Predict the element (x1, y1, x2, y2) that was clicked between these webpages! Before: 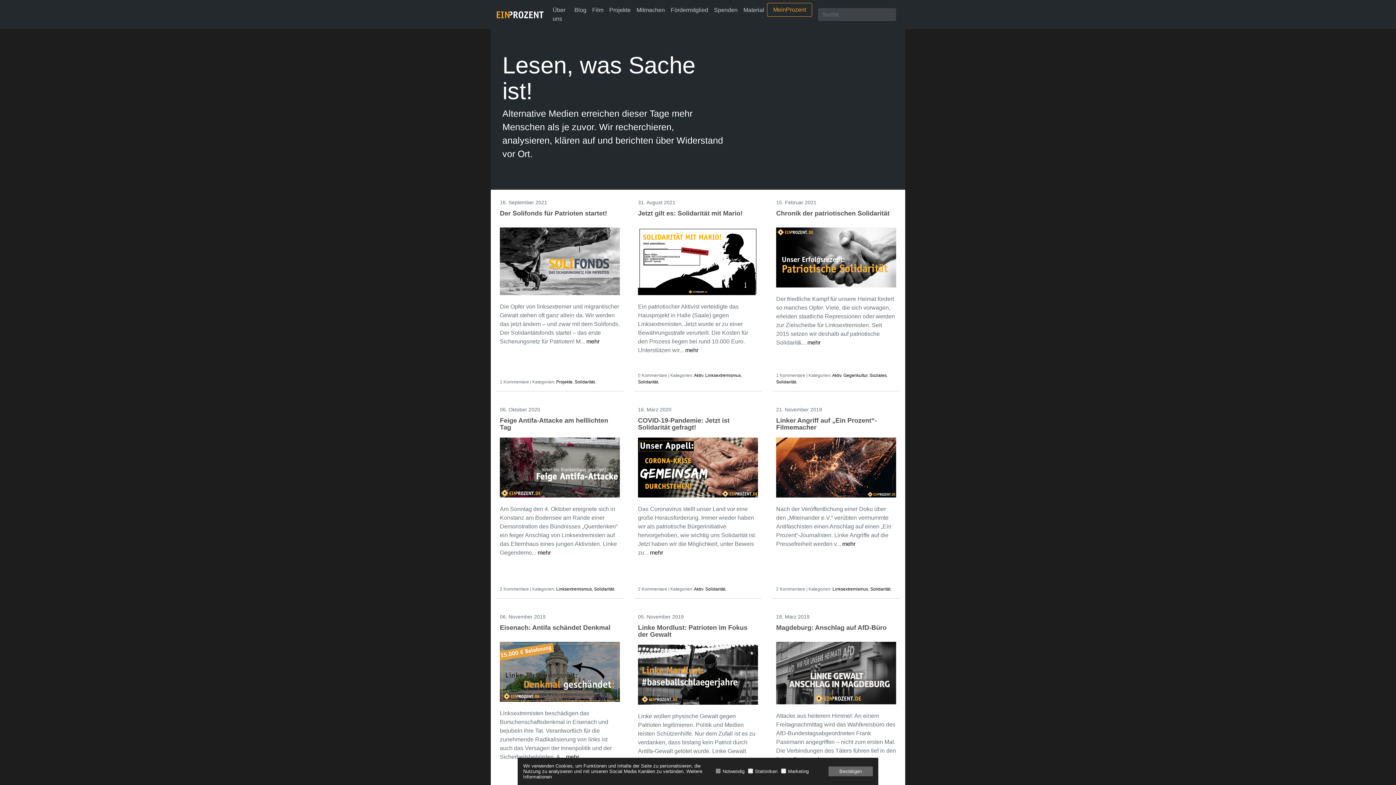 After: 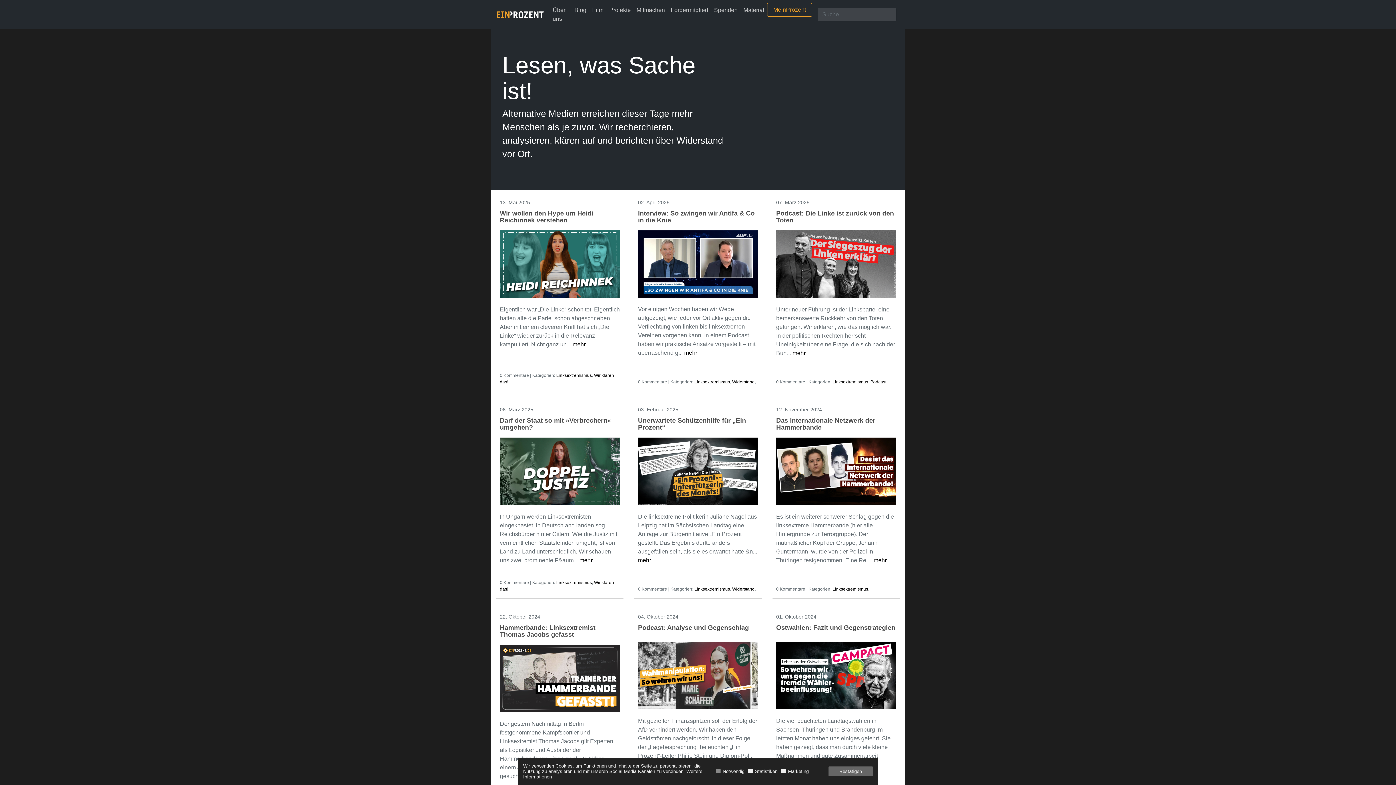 Action: label: Linksextremismus bbox: (705, 373, 741, 378)